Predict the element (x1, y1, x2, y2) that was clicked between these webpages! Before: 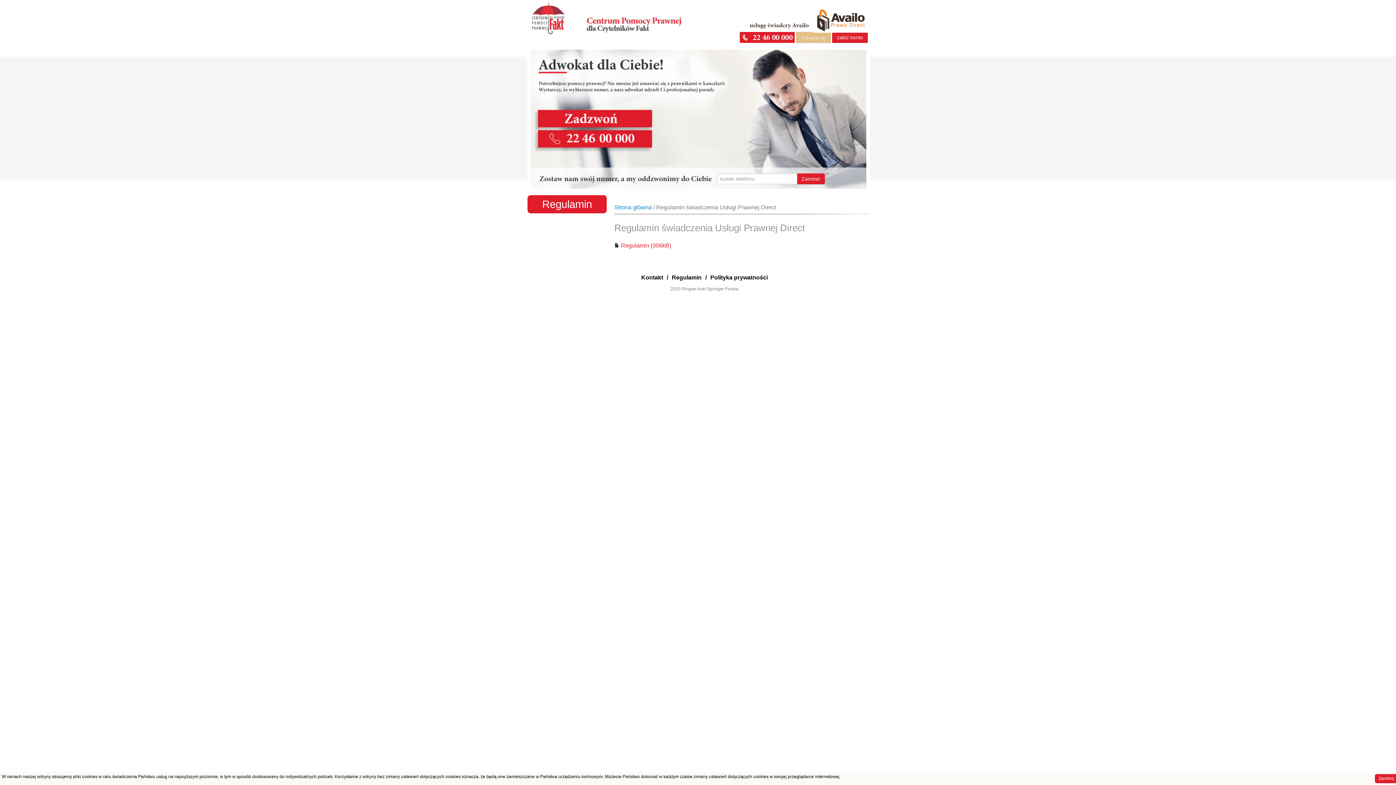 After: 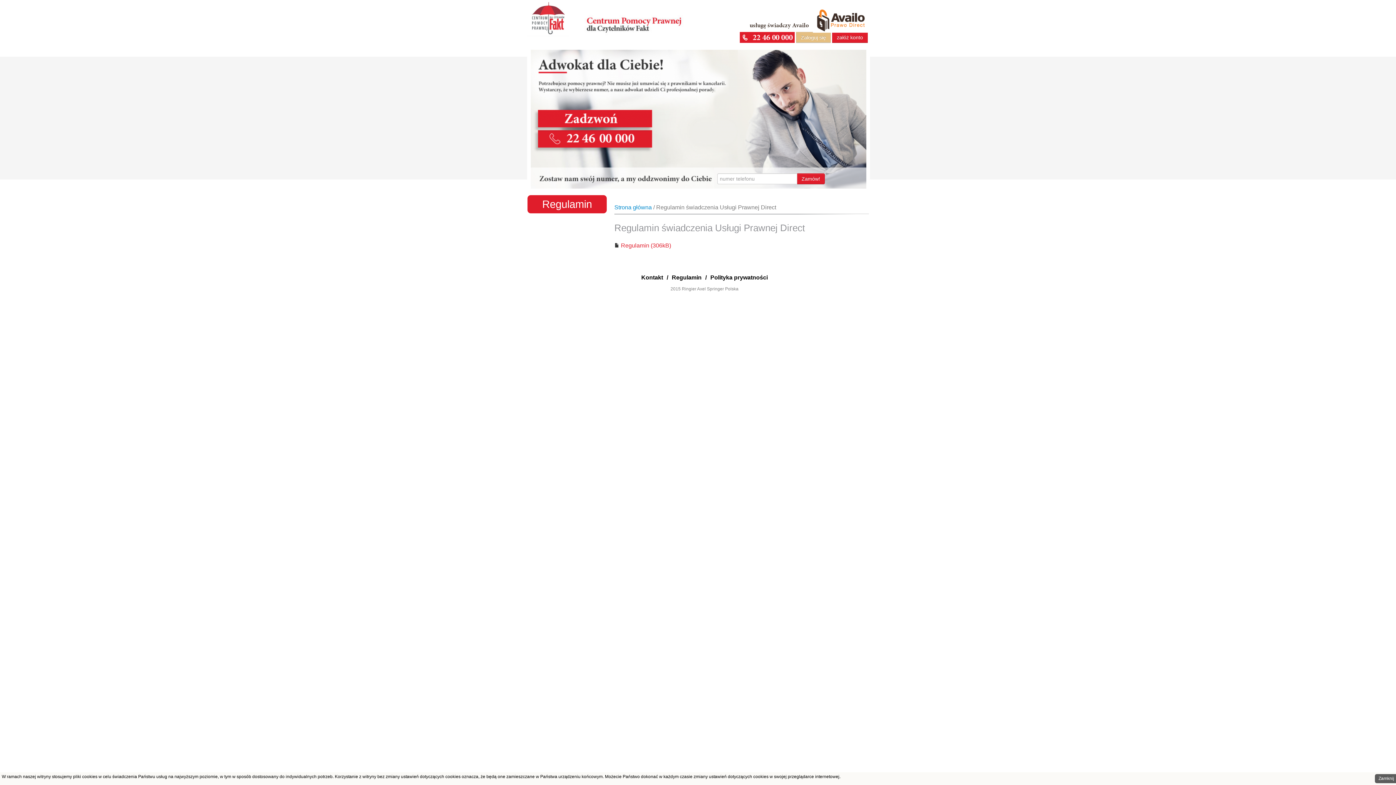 Action: bbox: (1375, 774, 1398, 783) label: Zamknij